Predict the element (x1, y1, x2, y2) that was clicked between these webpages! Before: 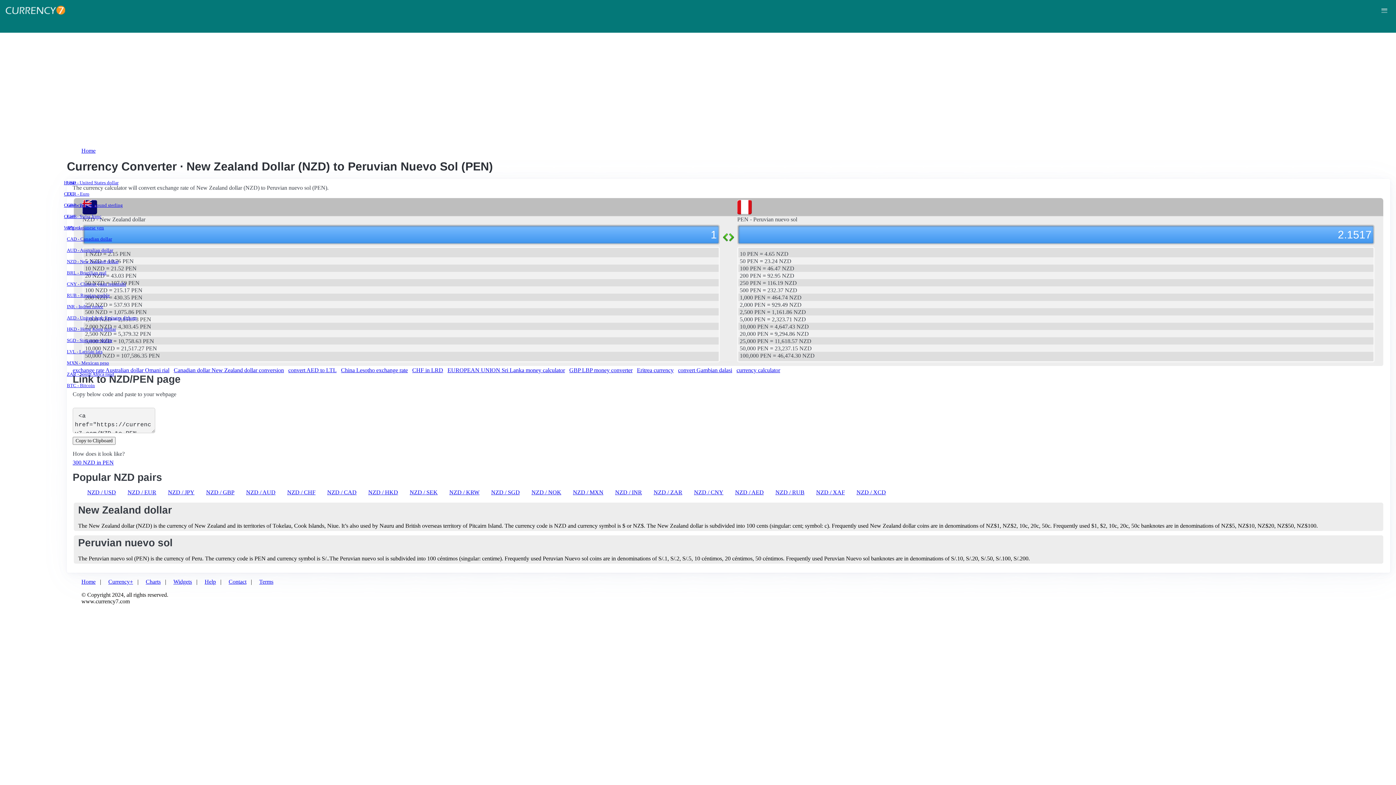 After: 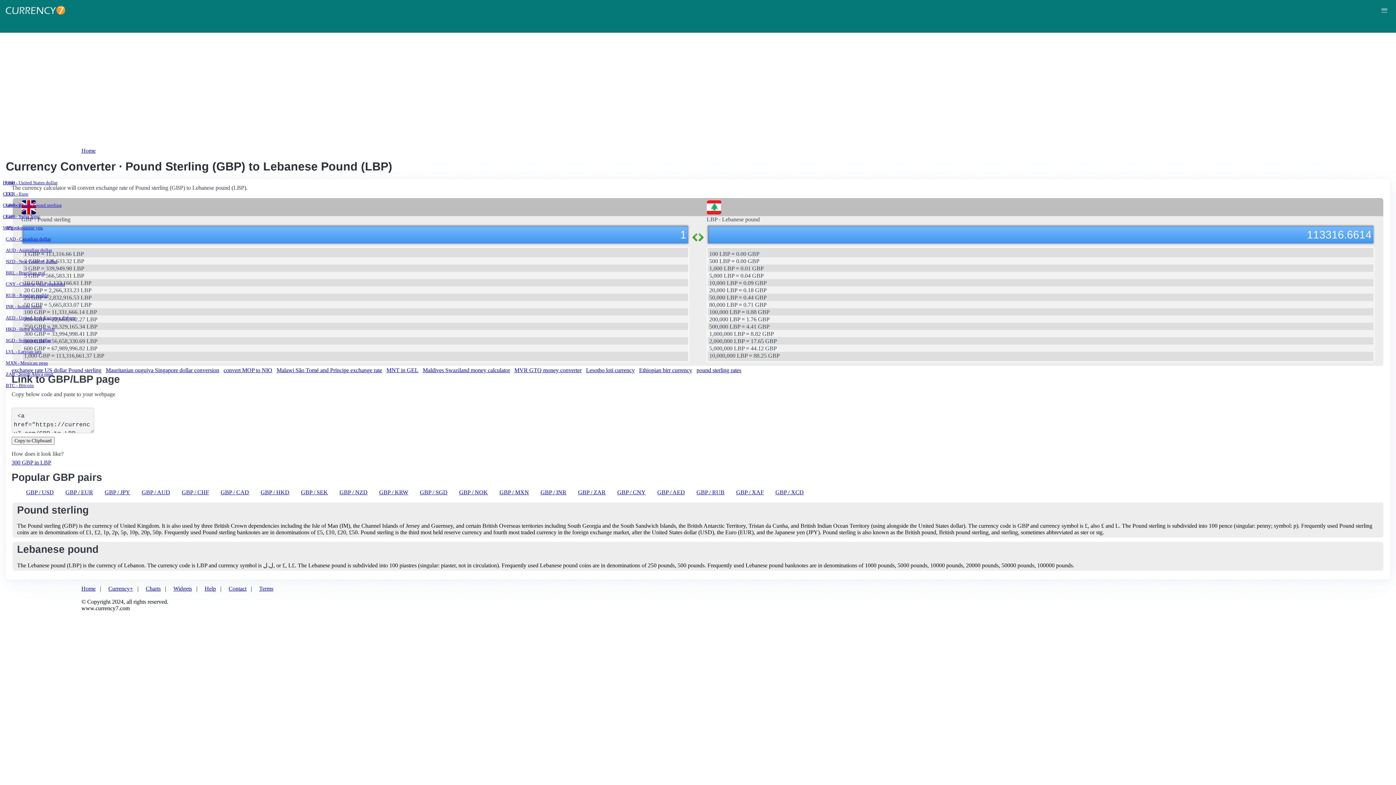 Action: bbox: (569, 367, 632, 373) label: GBP LBP money converter